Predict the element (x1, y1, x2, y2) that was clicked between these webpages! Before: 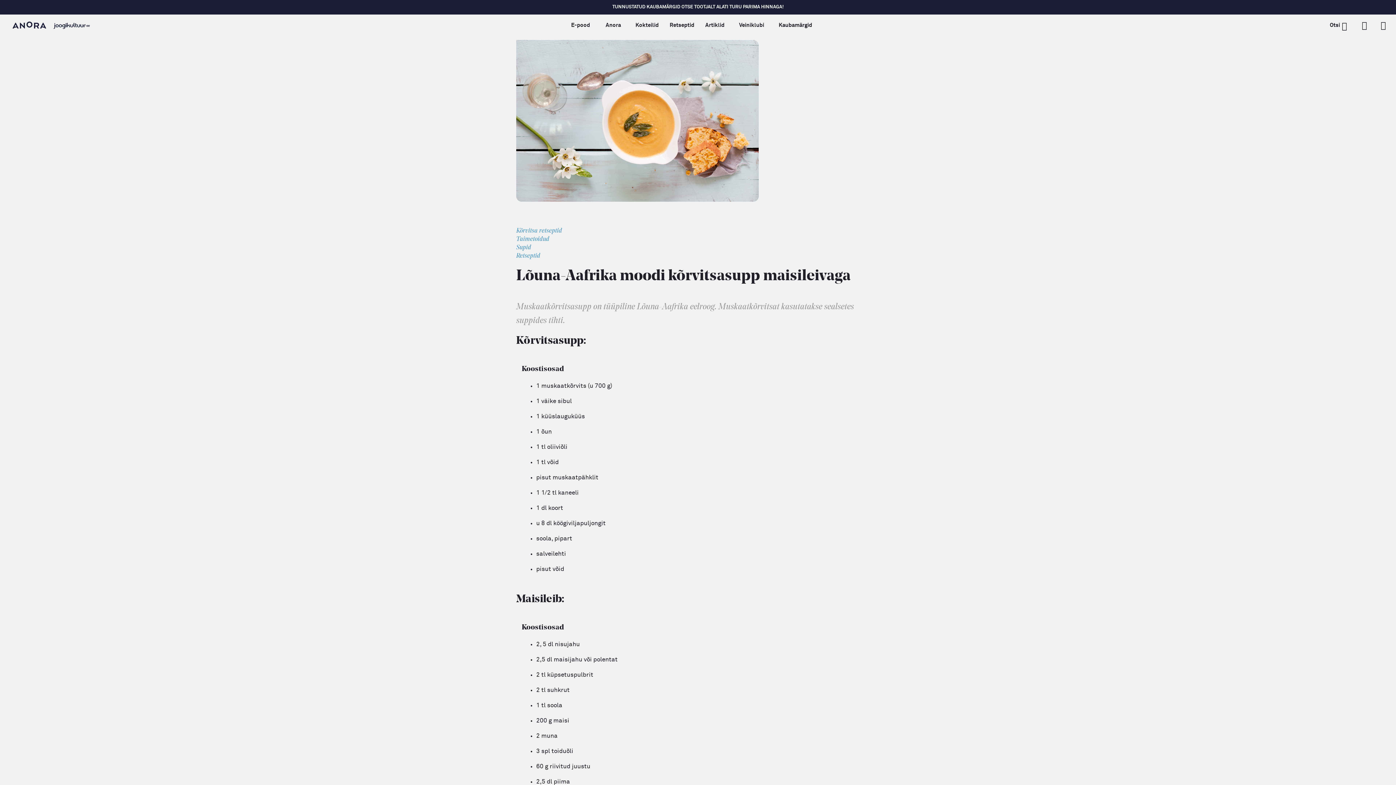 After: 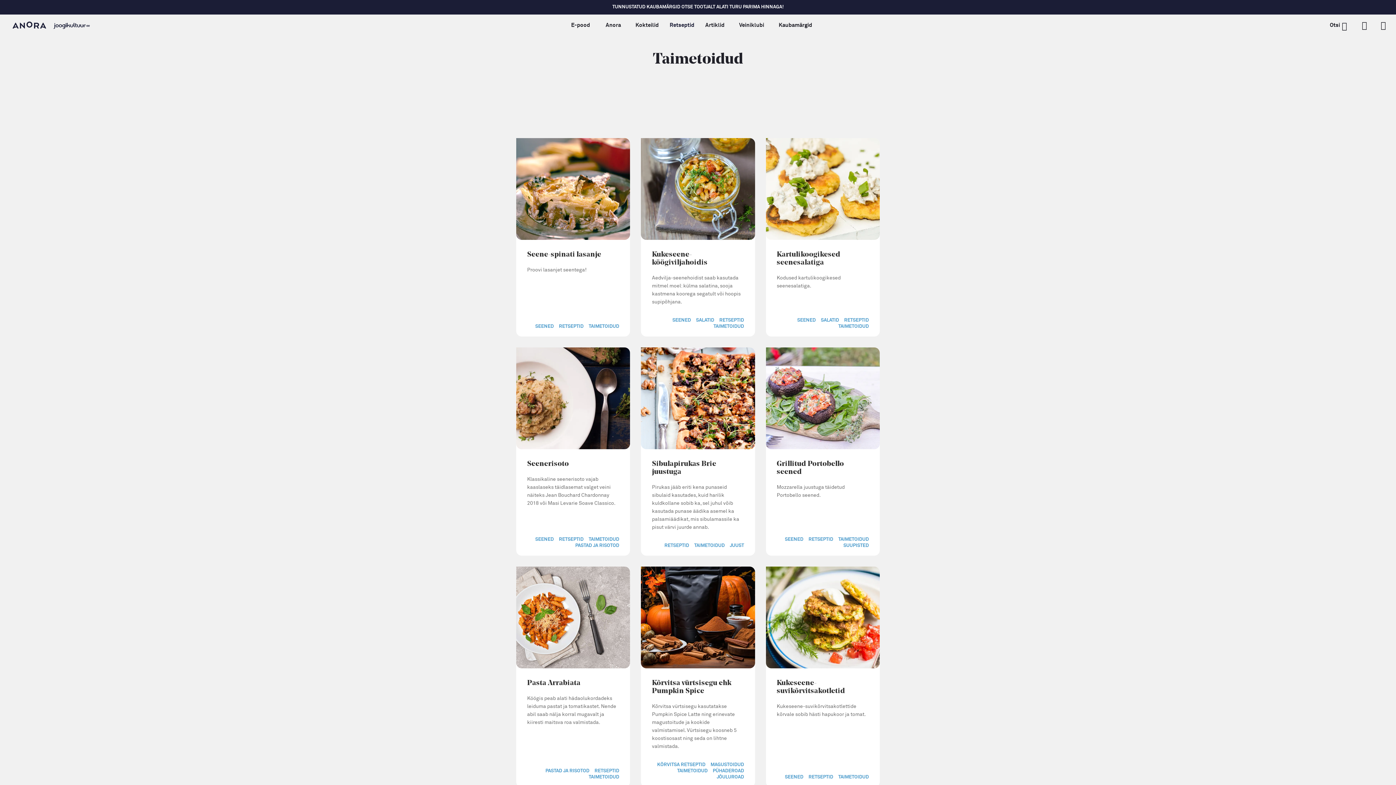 Action: bbox: (516, 235, 549, 242) label: Taimetoidud